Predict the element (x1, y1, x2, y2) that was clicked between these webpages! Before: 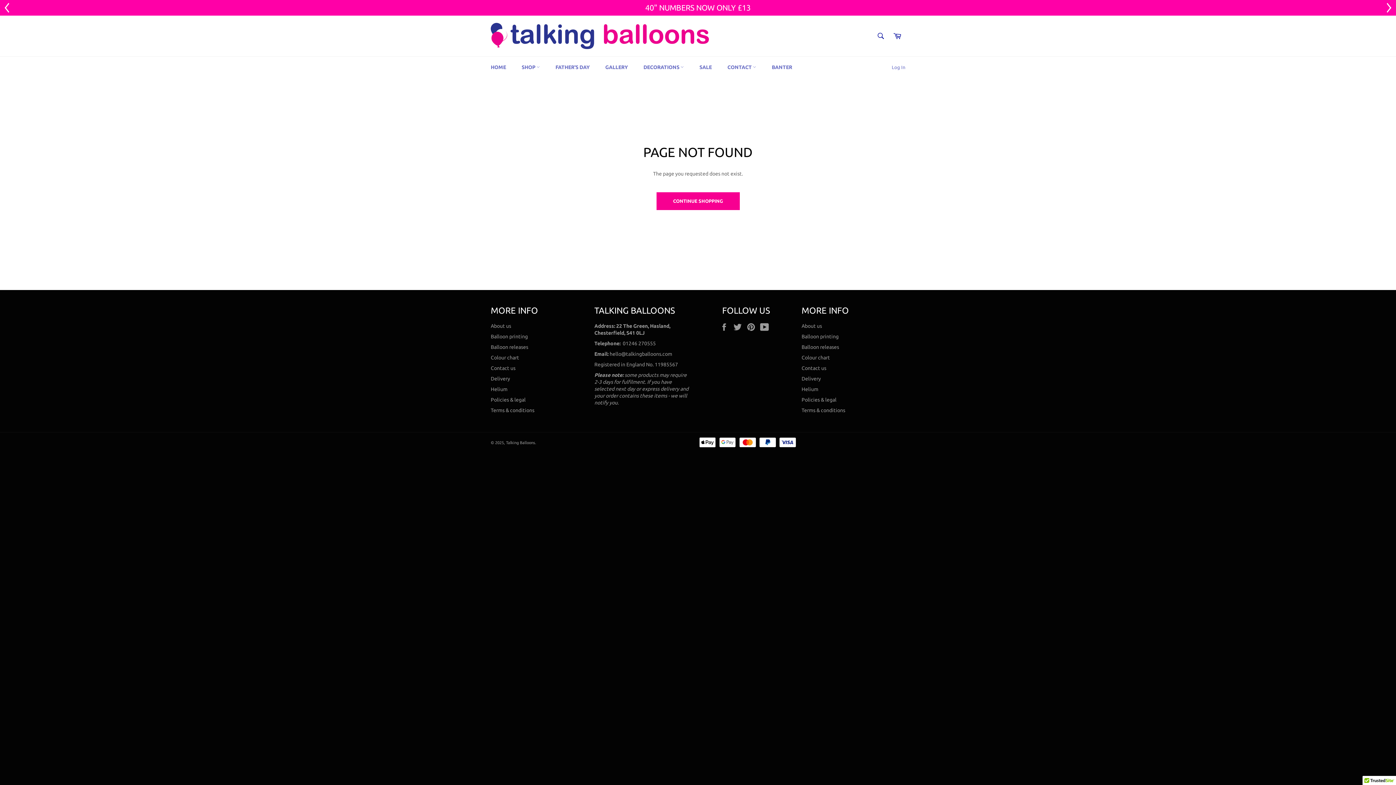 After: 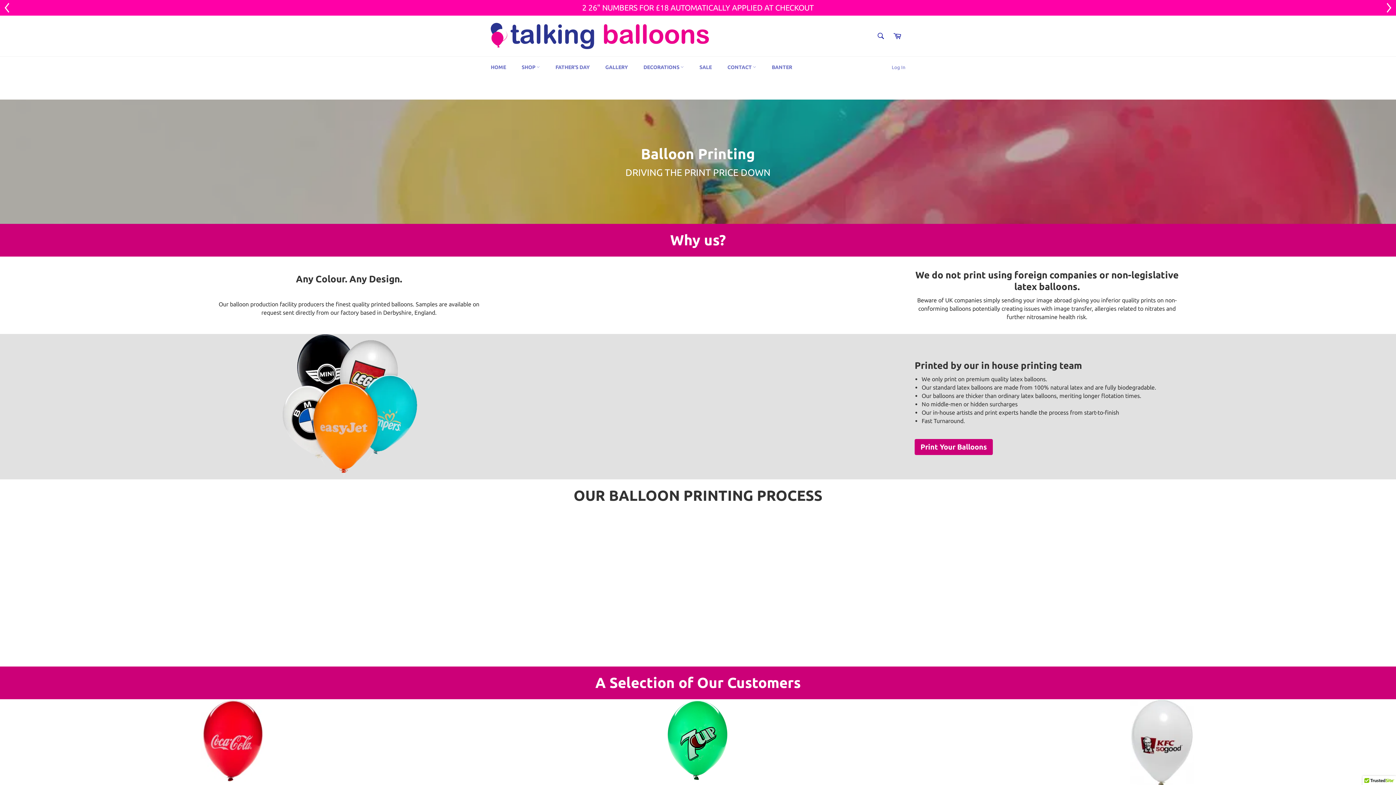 Action: bbox: (801, 333, 838, 339) label: Balloon printing